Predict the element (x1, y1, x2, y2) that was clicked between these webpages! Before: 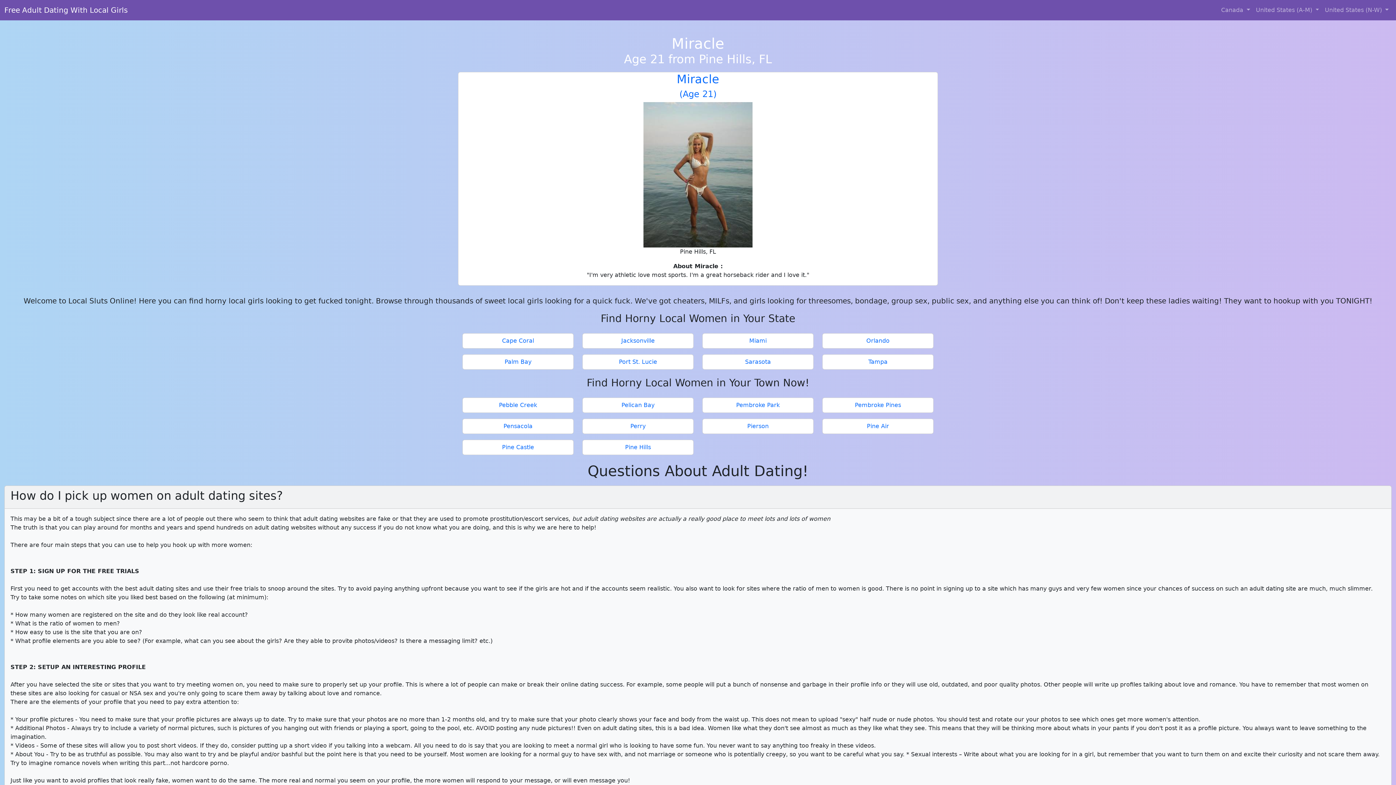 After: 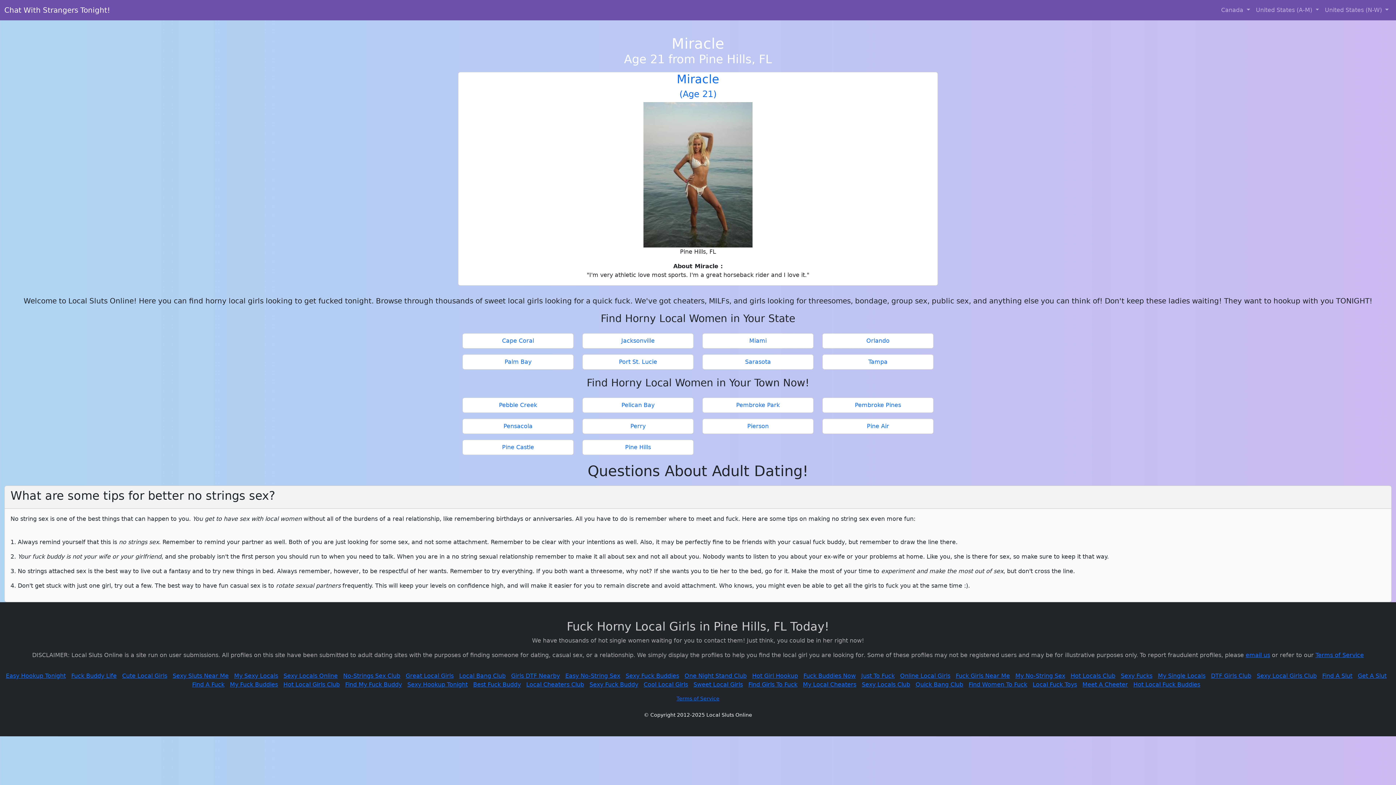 Action: label: Miracle
(Age 21) bbox: (462, 72, 933, 178)